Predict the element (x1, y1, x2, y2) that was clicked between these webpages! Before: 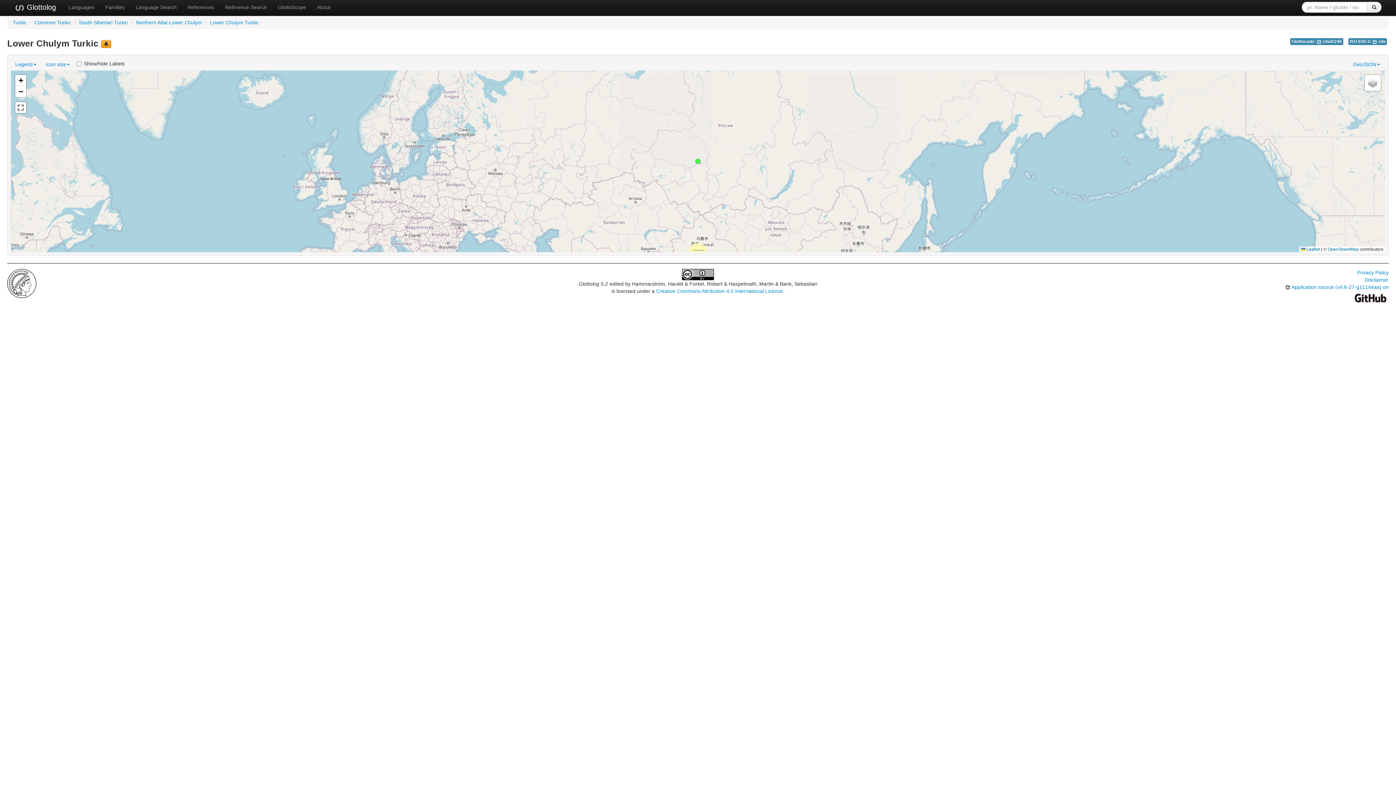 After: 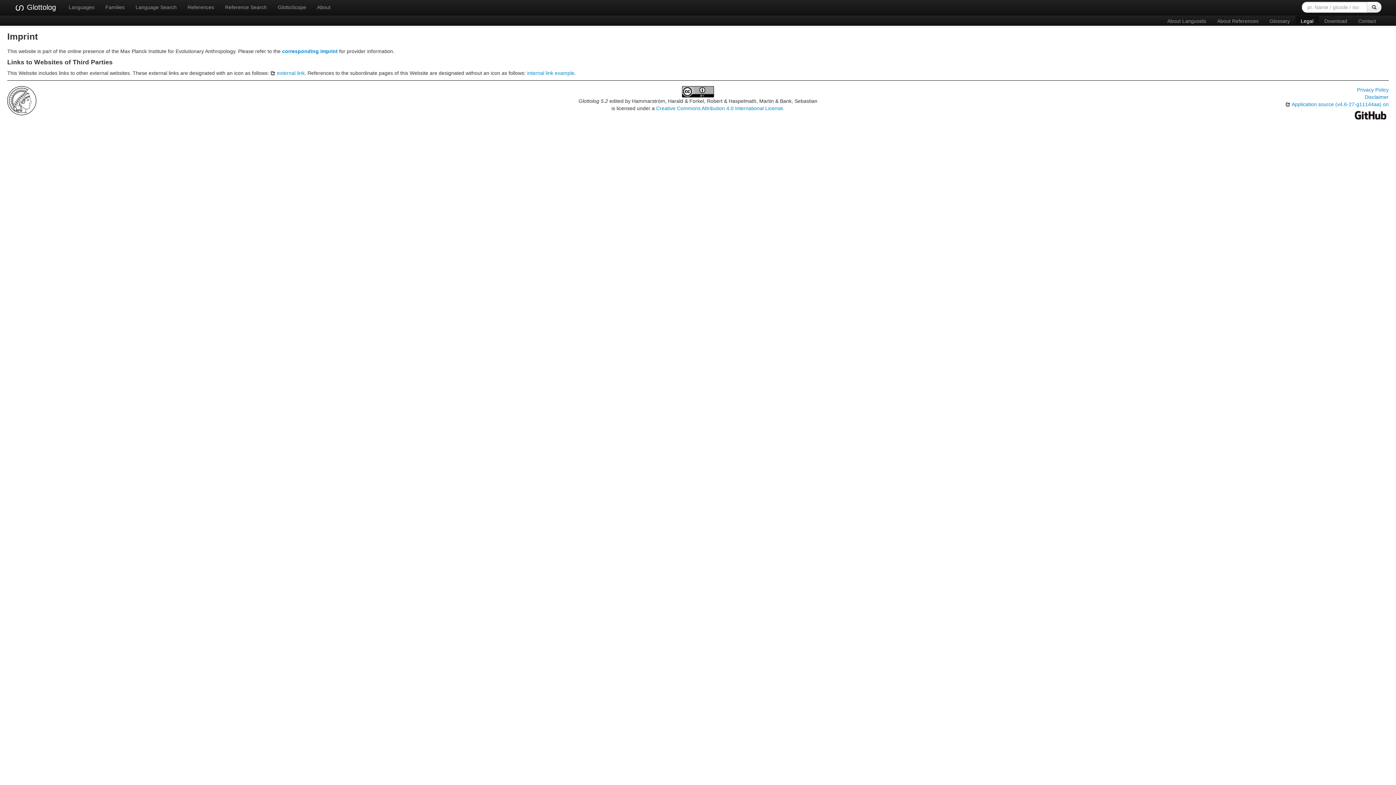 Action: label: Disclaimer bbox: (1365, 277, 1389, 282)